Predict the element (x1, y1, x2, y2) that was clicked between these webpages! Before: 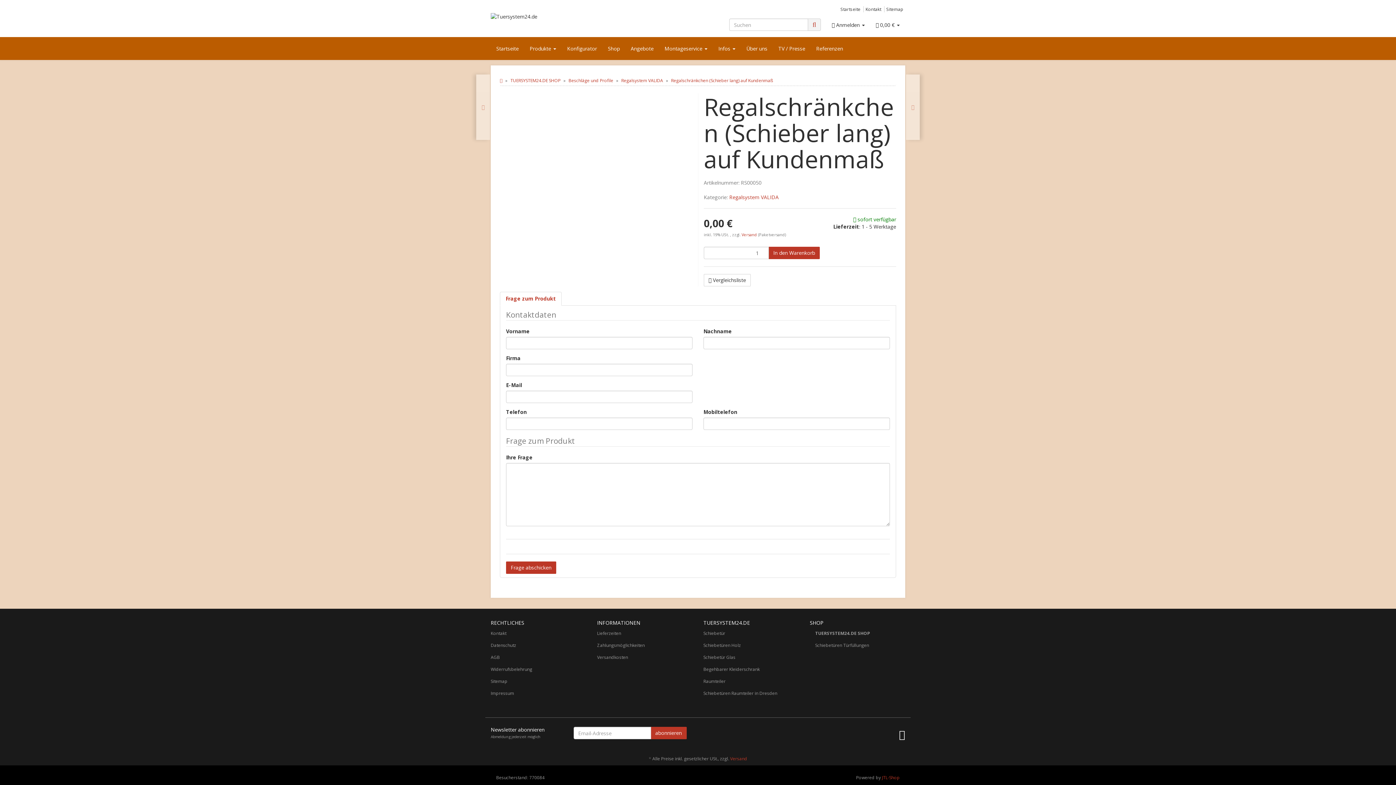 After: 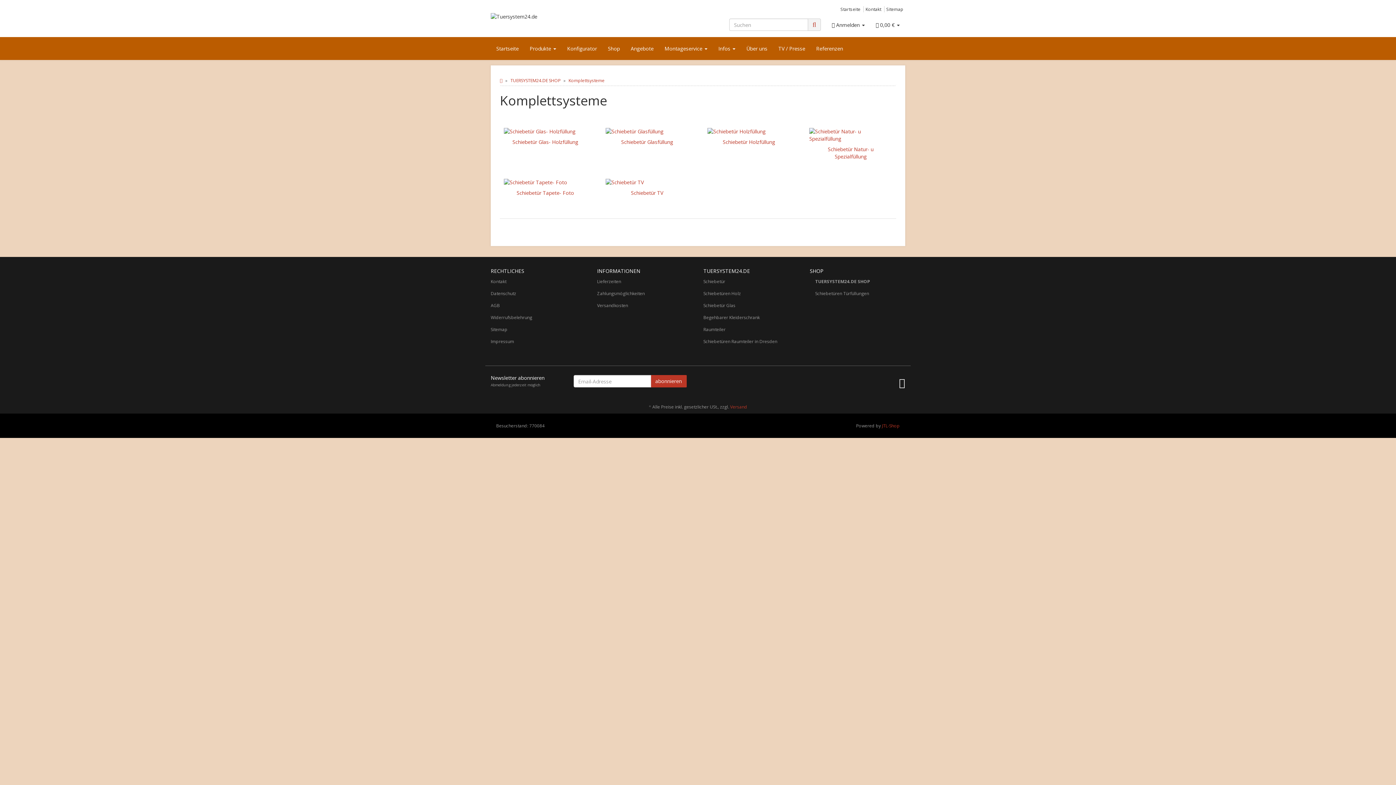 Action: label: Angebote bbox: (625, 39, 659, 57)